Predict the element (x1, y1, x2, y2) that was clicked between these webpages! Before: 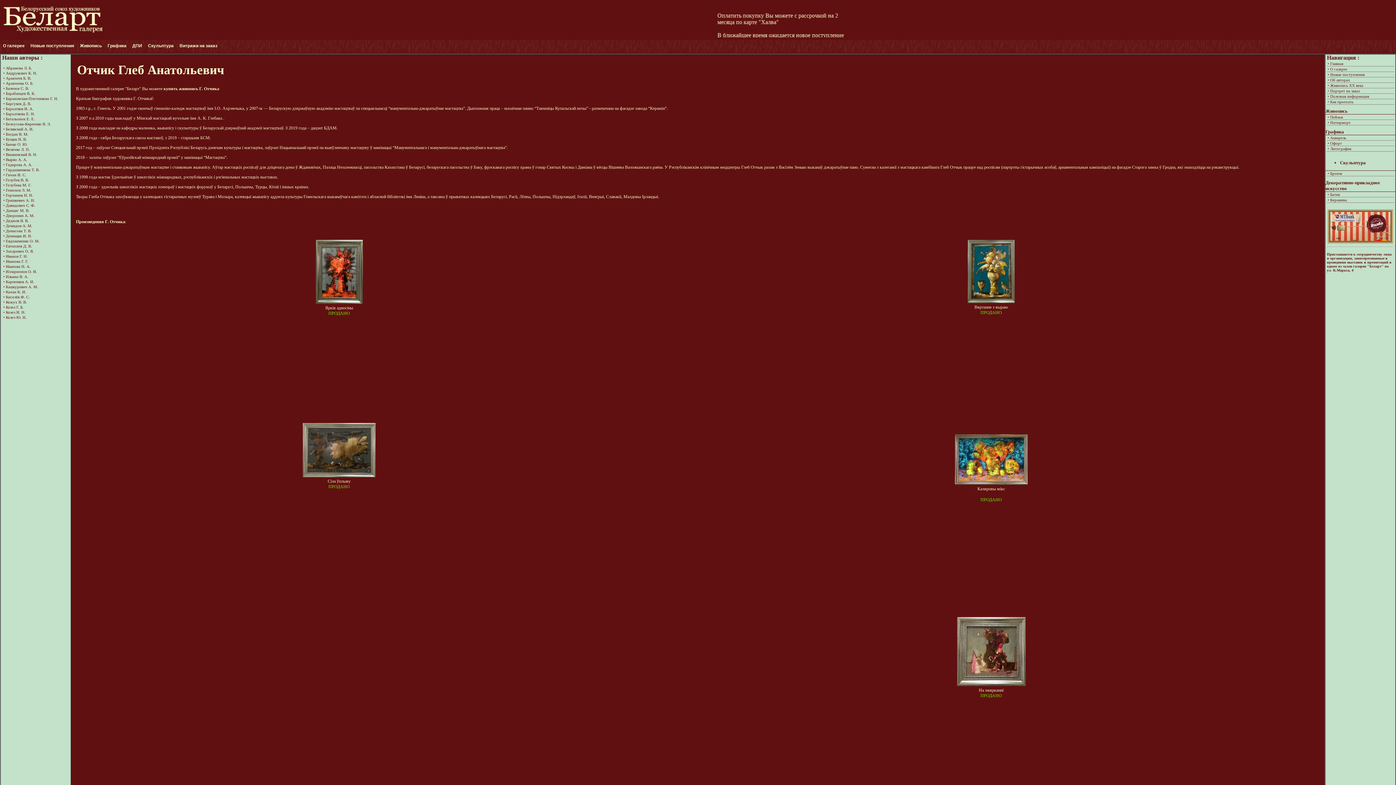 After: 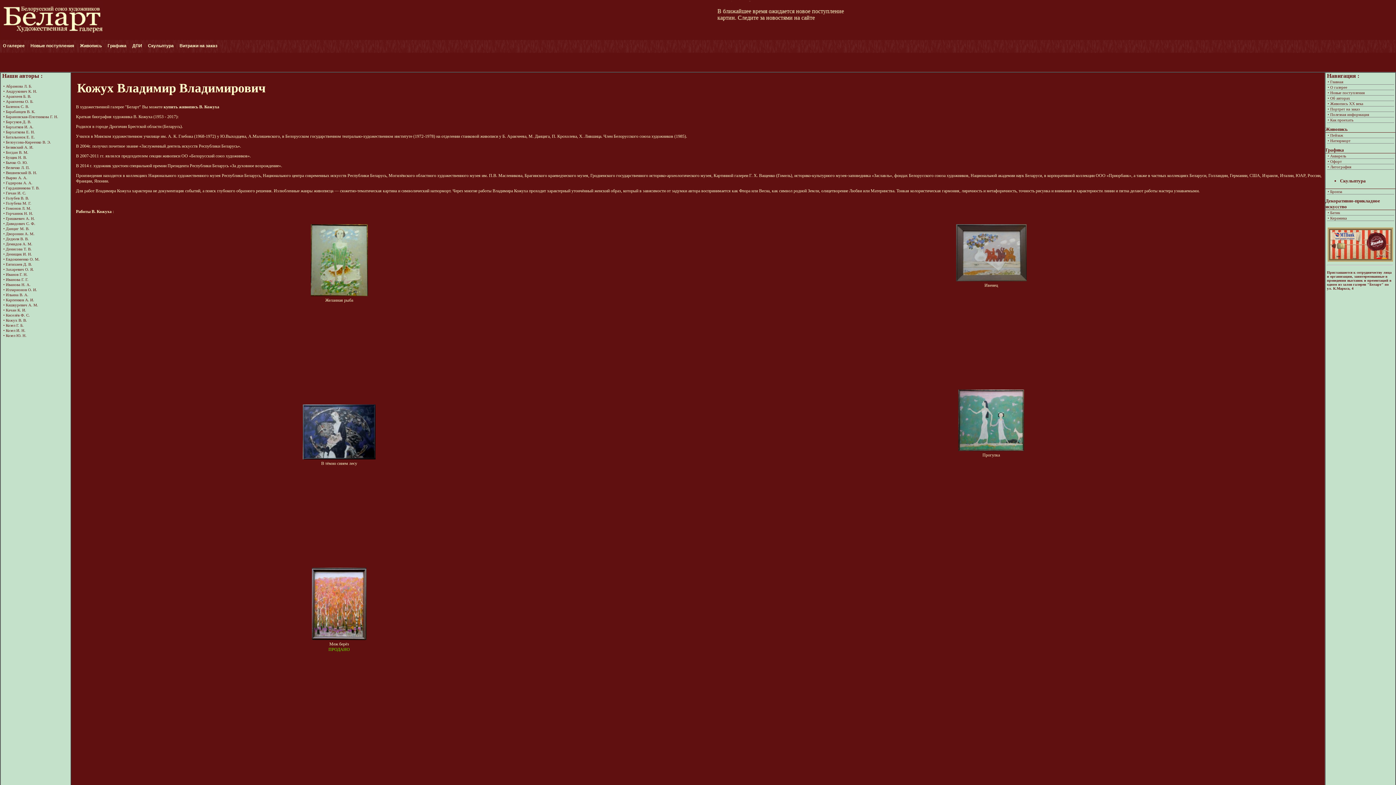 Action: label: • Кожух В. В. bbox: (2, 299, 70, 304)